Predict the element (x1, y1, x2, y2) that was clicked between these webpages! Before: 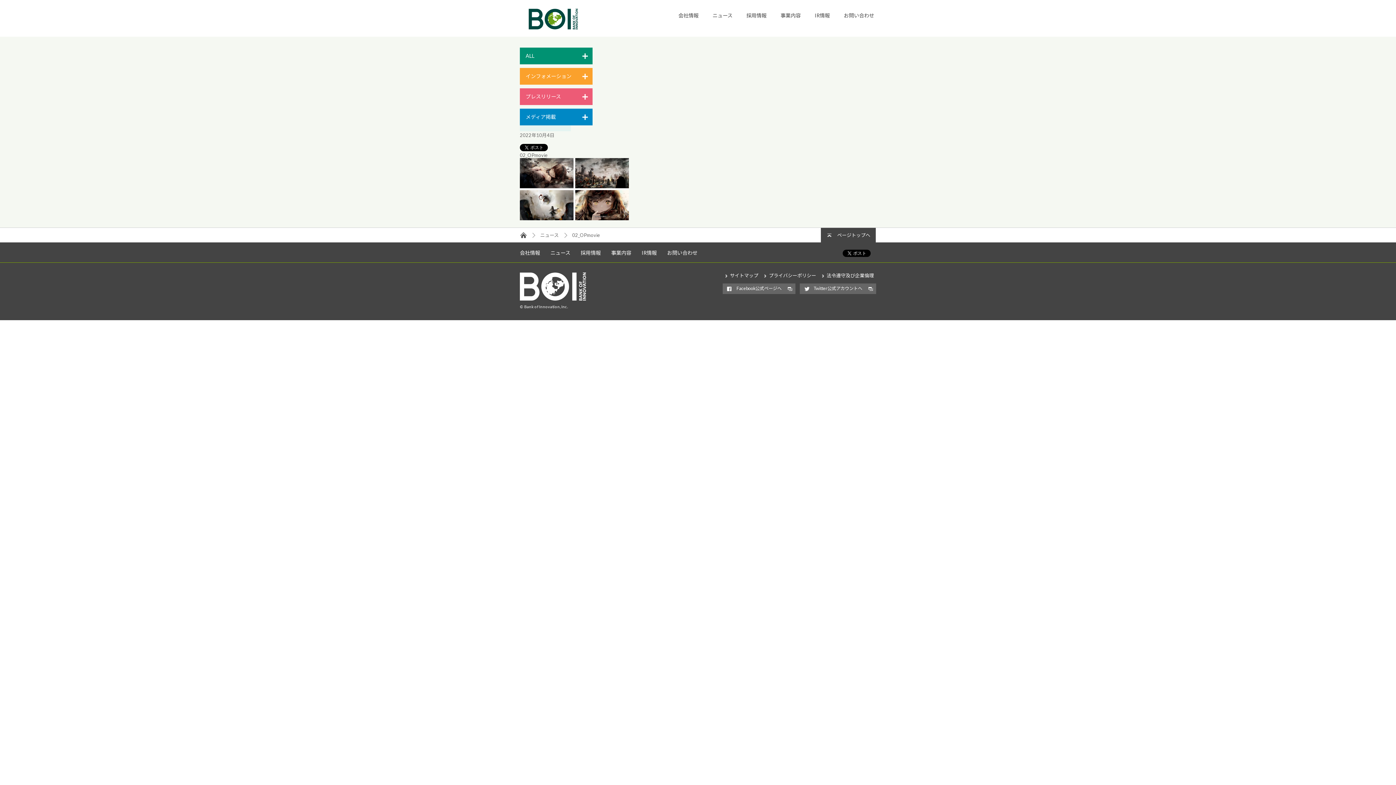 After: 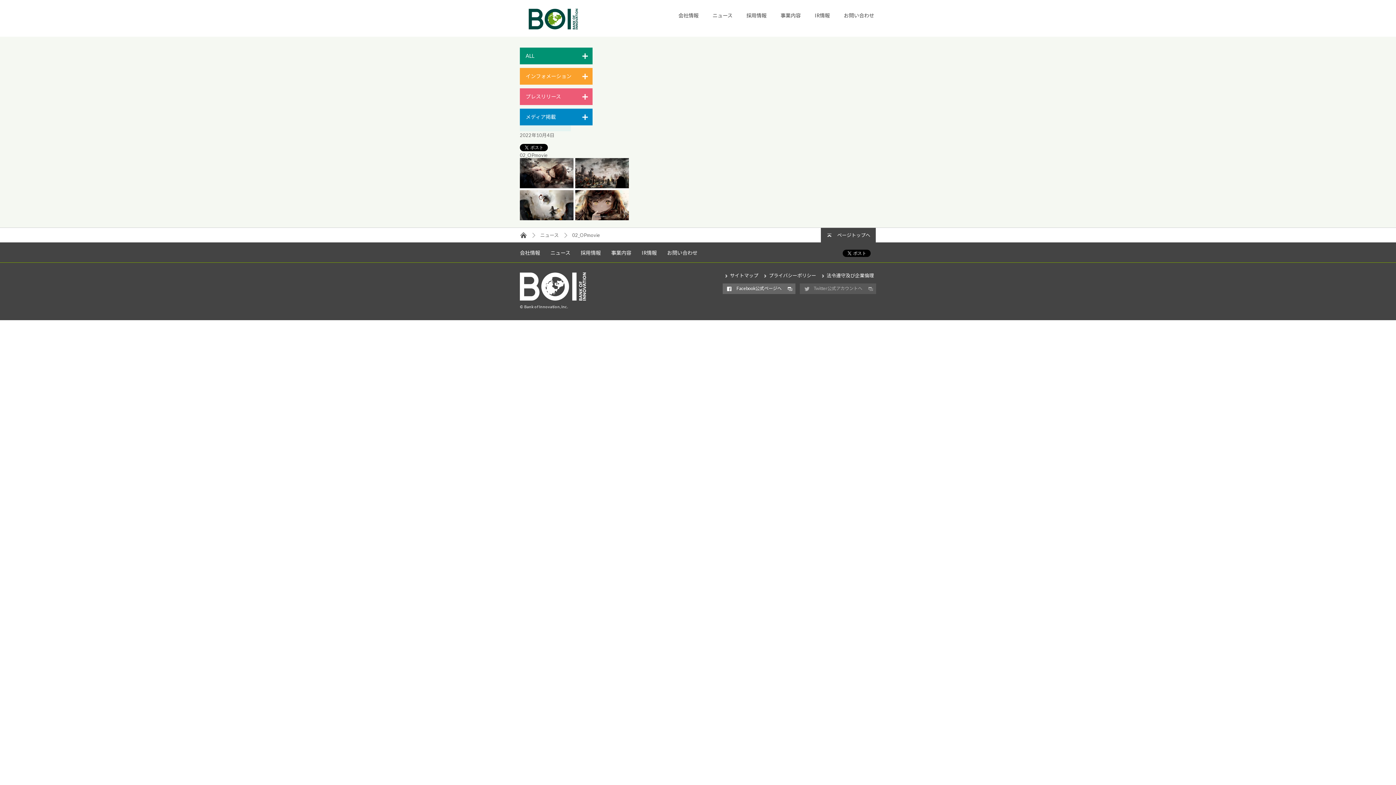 Action: bbox: (800, 283, 876, 294) label: Twitter公式アカウントへ